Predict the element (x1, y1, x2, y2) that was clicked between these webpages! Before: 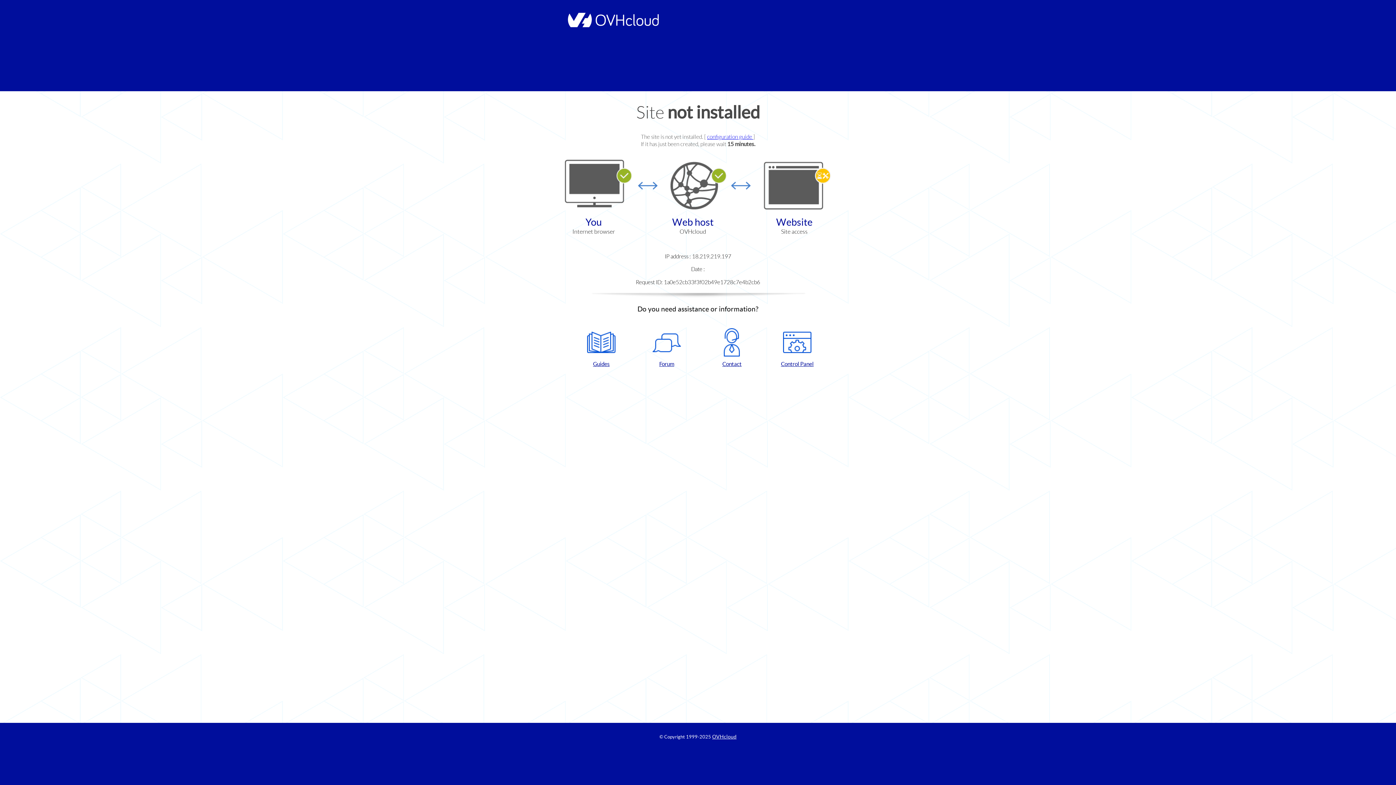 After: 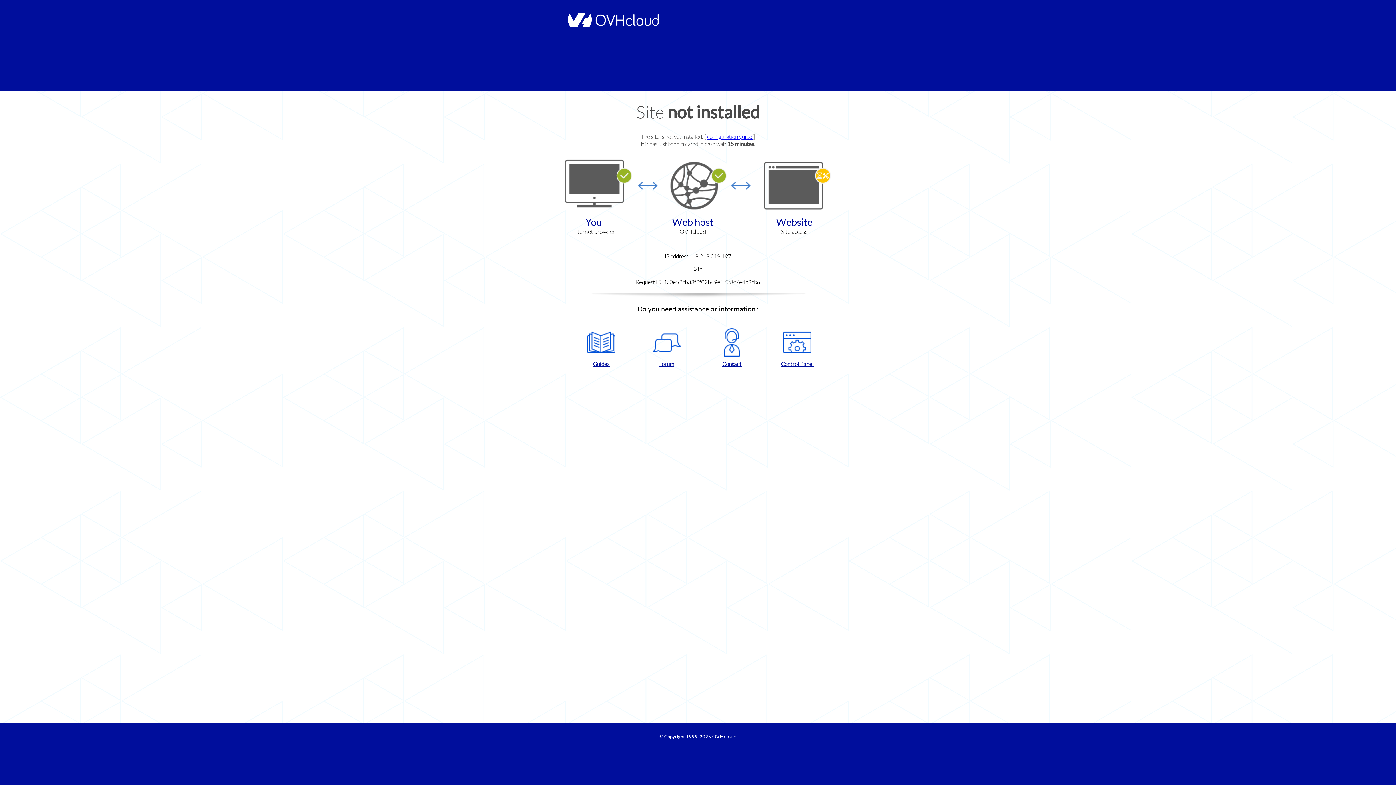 Action: bbox: (768, 328, 826, 367) label: Control Panel